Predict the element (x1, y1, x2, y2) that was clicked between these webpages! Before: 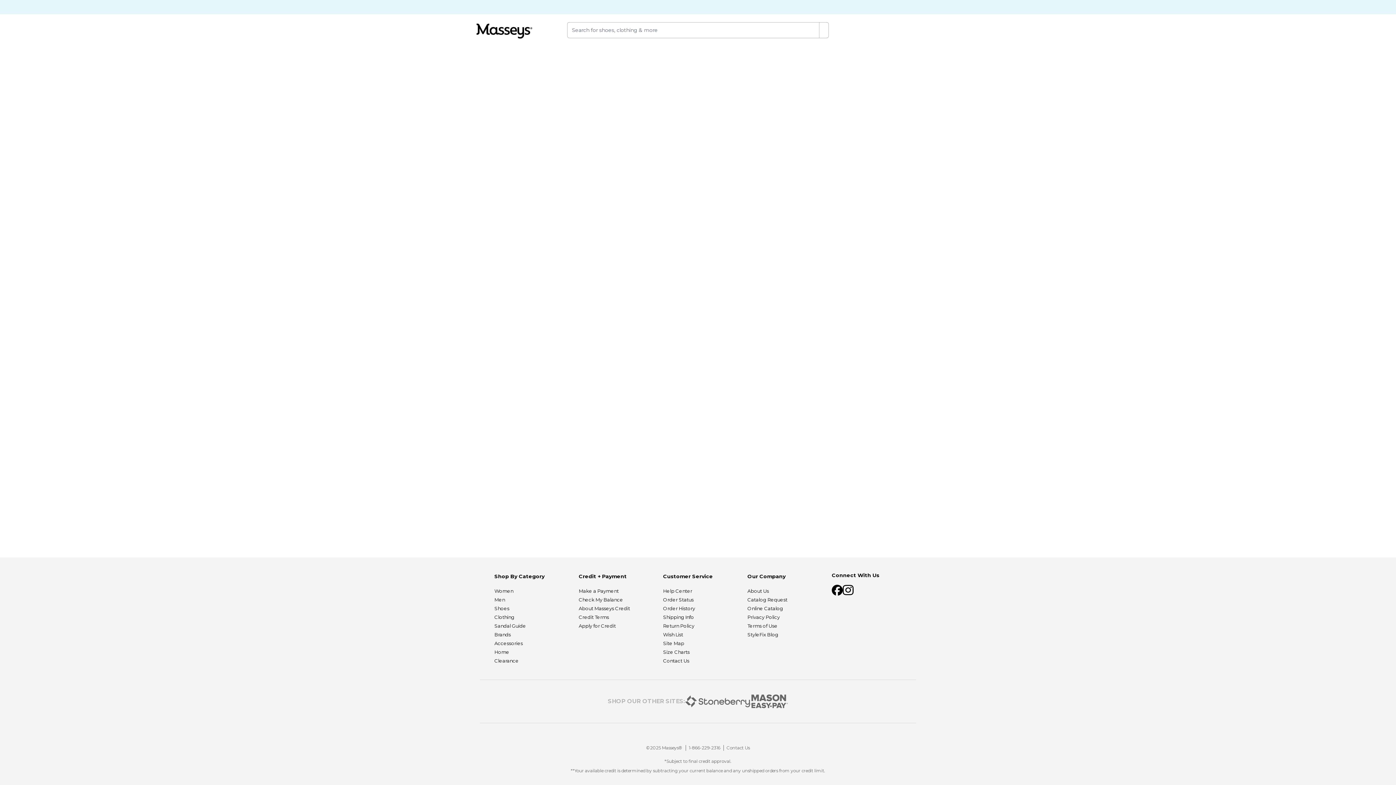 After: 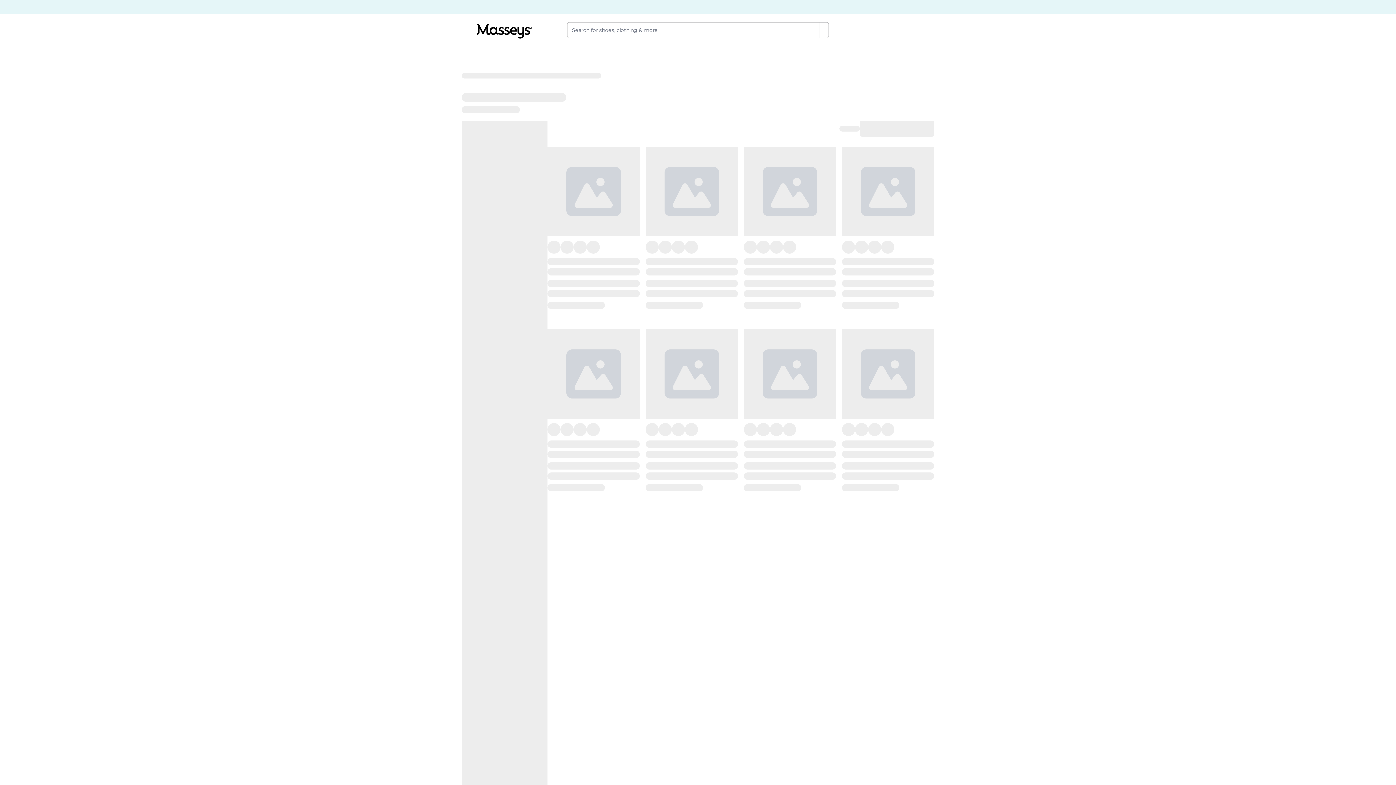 Action: bbox: (494, 605, 509, 611) label: Shoes